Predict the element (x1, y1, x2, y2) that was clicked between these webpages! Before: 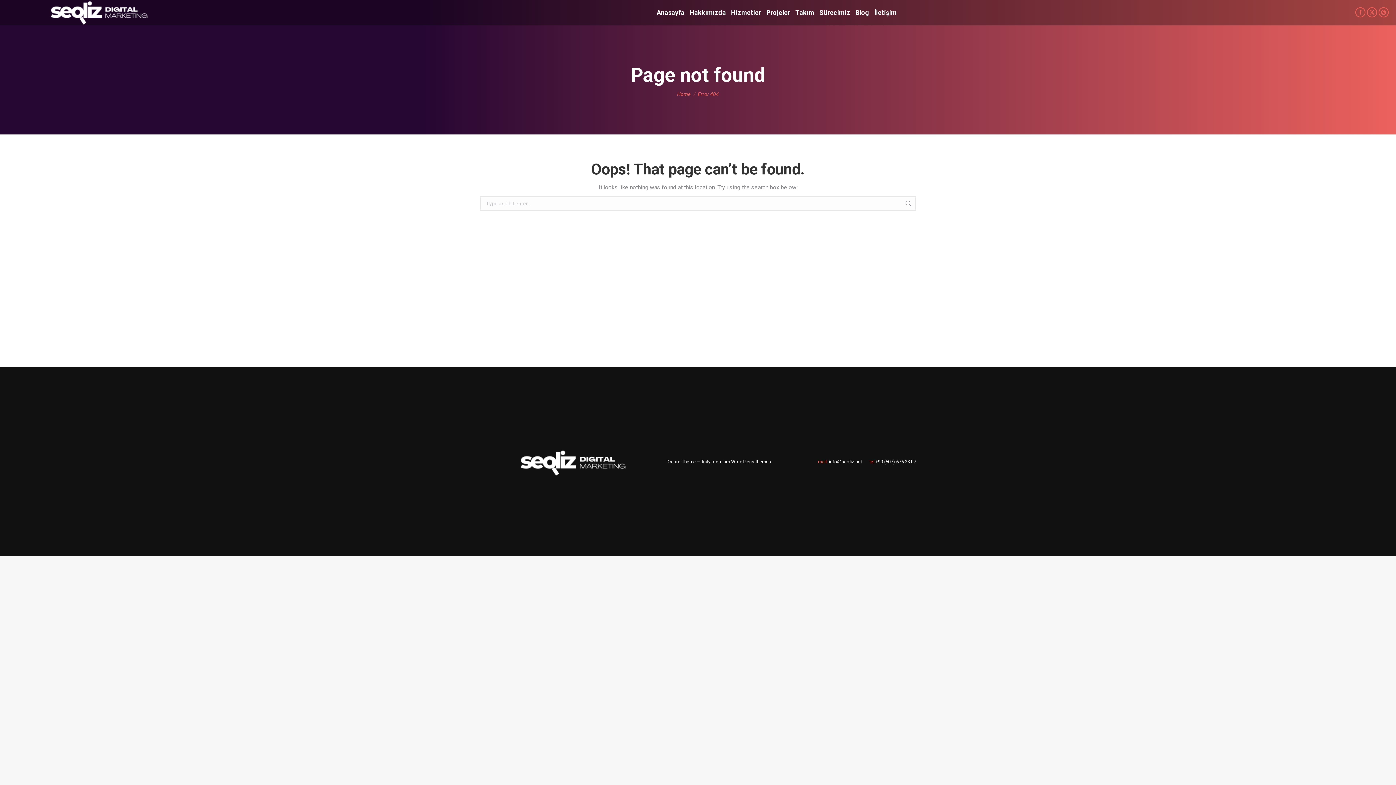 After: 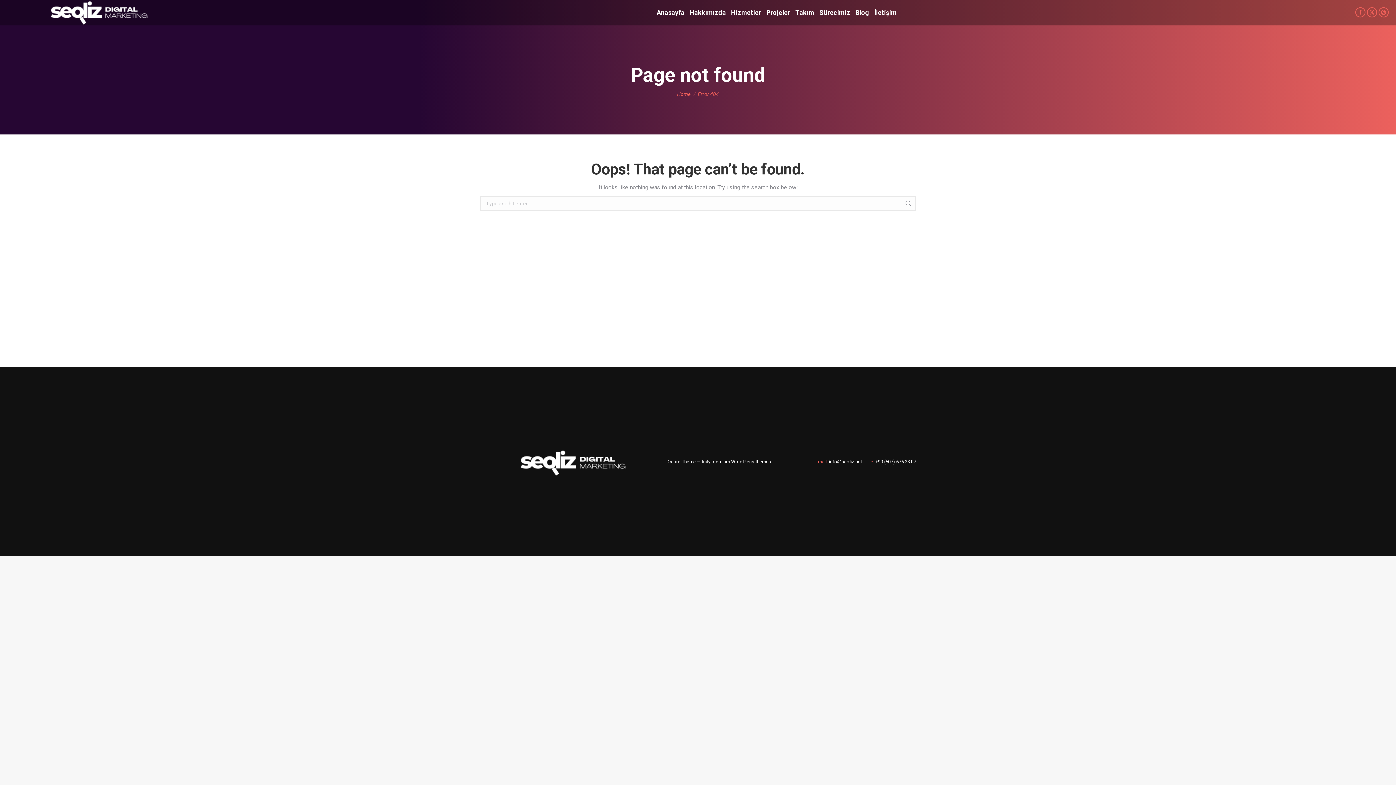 Action: bbox: (711, 459, 771, 464) label: premium WordPress themes